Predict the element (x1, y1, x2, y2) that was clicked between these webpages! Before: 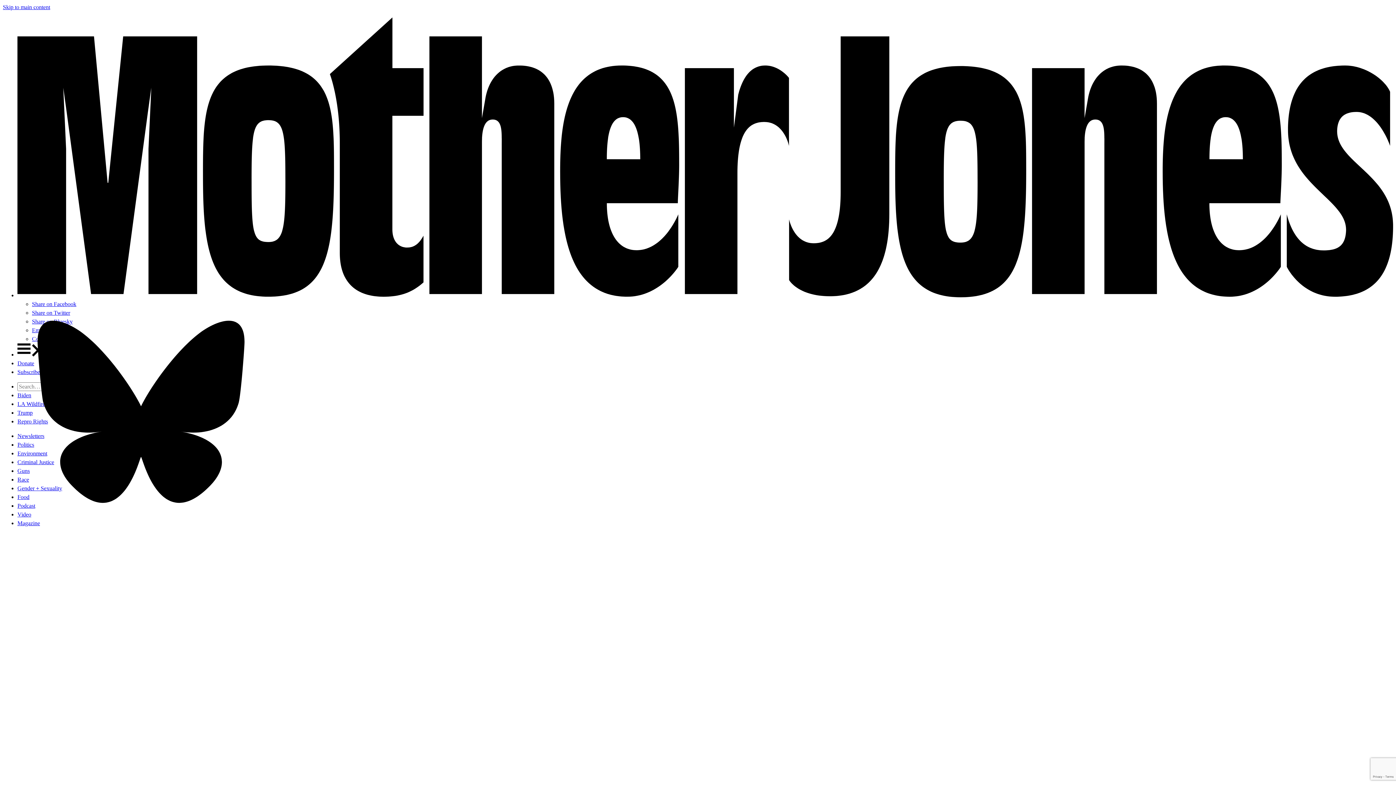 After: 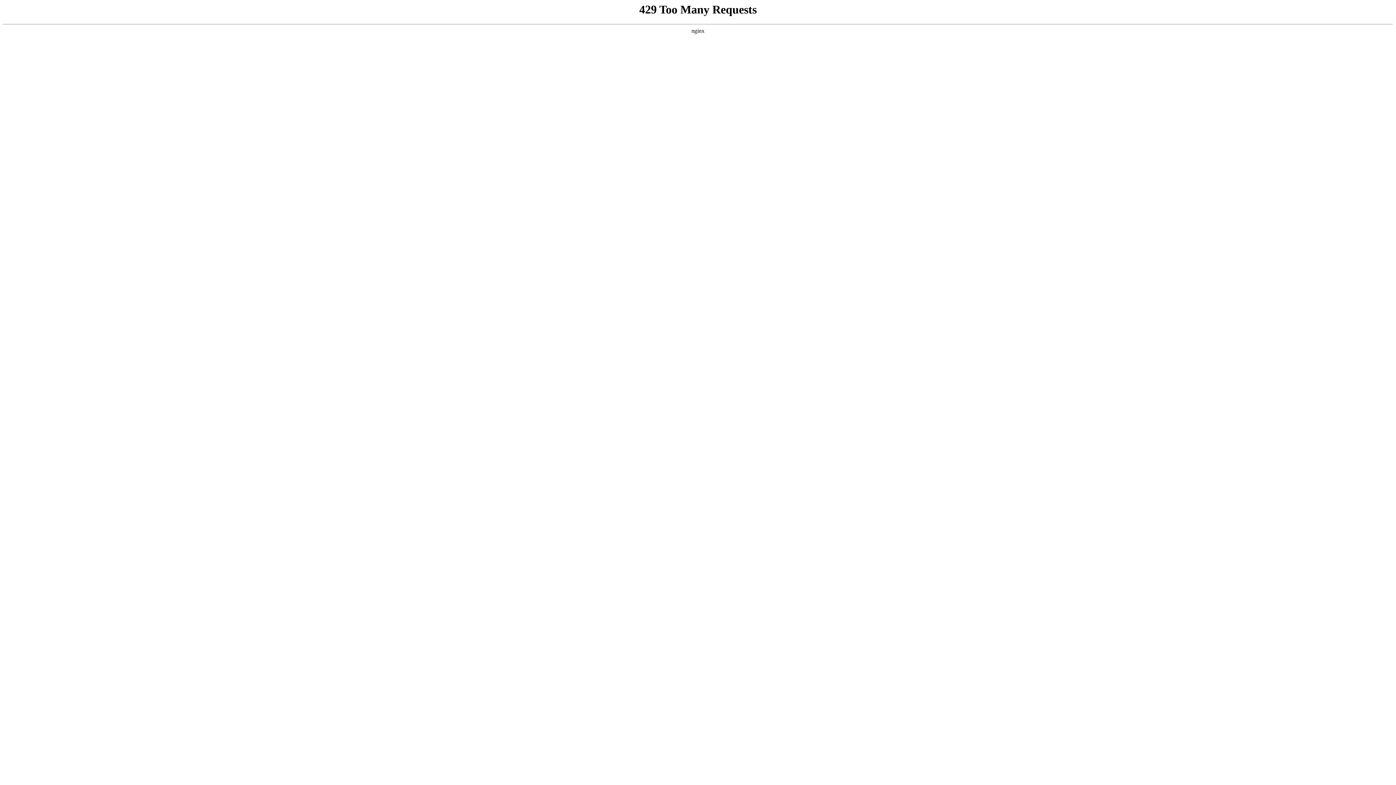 Action: bbox: (17, 520, 40, 526) label: Magazine